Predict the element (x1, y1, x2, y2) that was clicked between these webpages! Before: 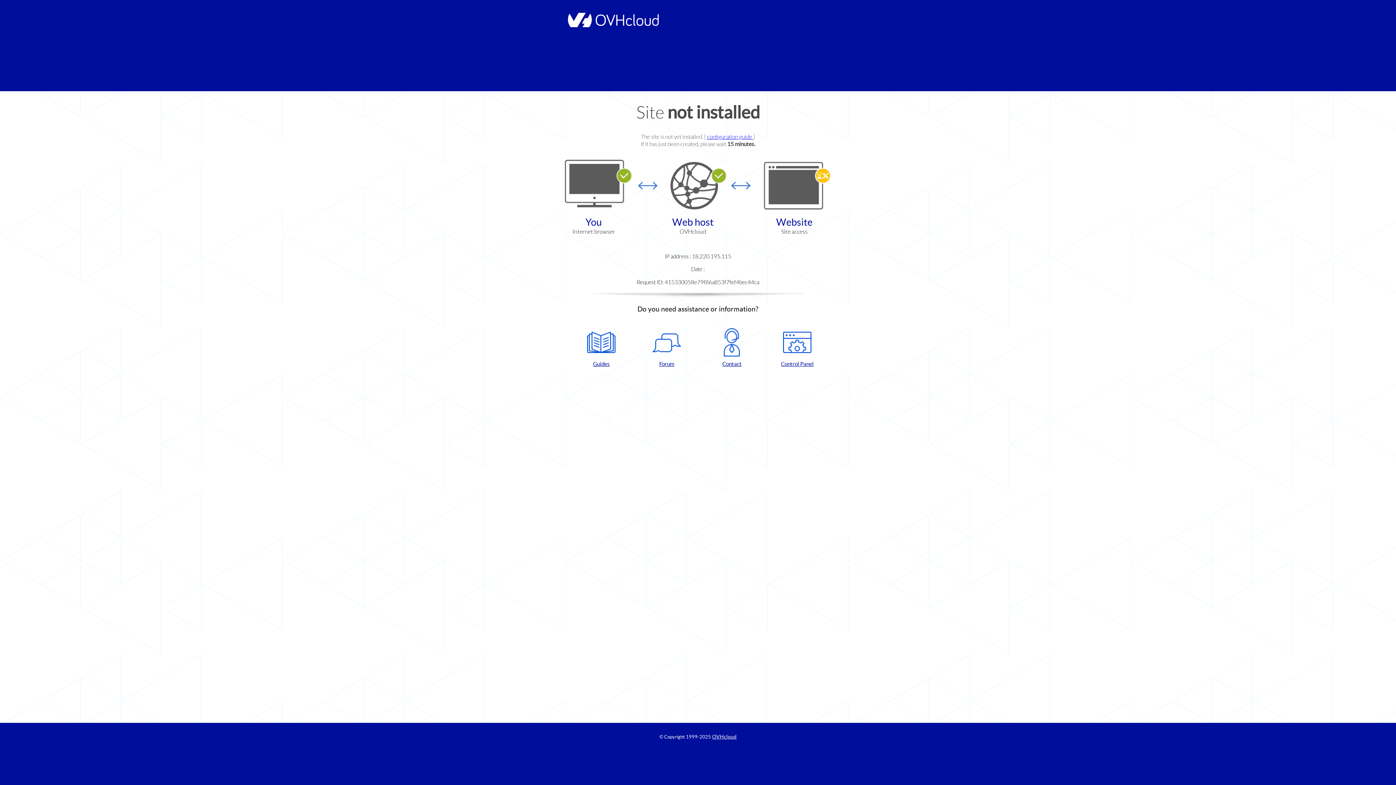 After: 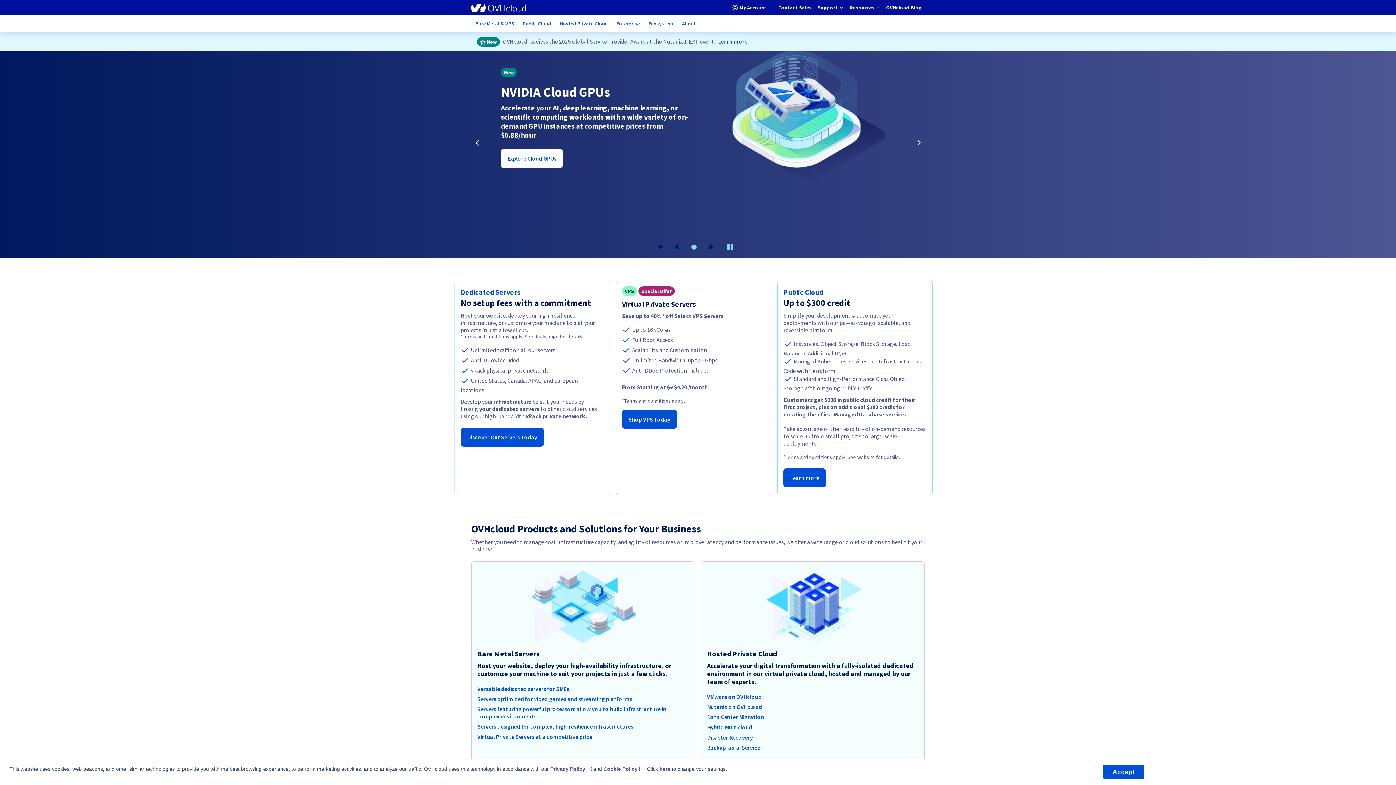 Action: bbox: (564, 22, 658, 28)